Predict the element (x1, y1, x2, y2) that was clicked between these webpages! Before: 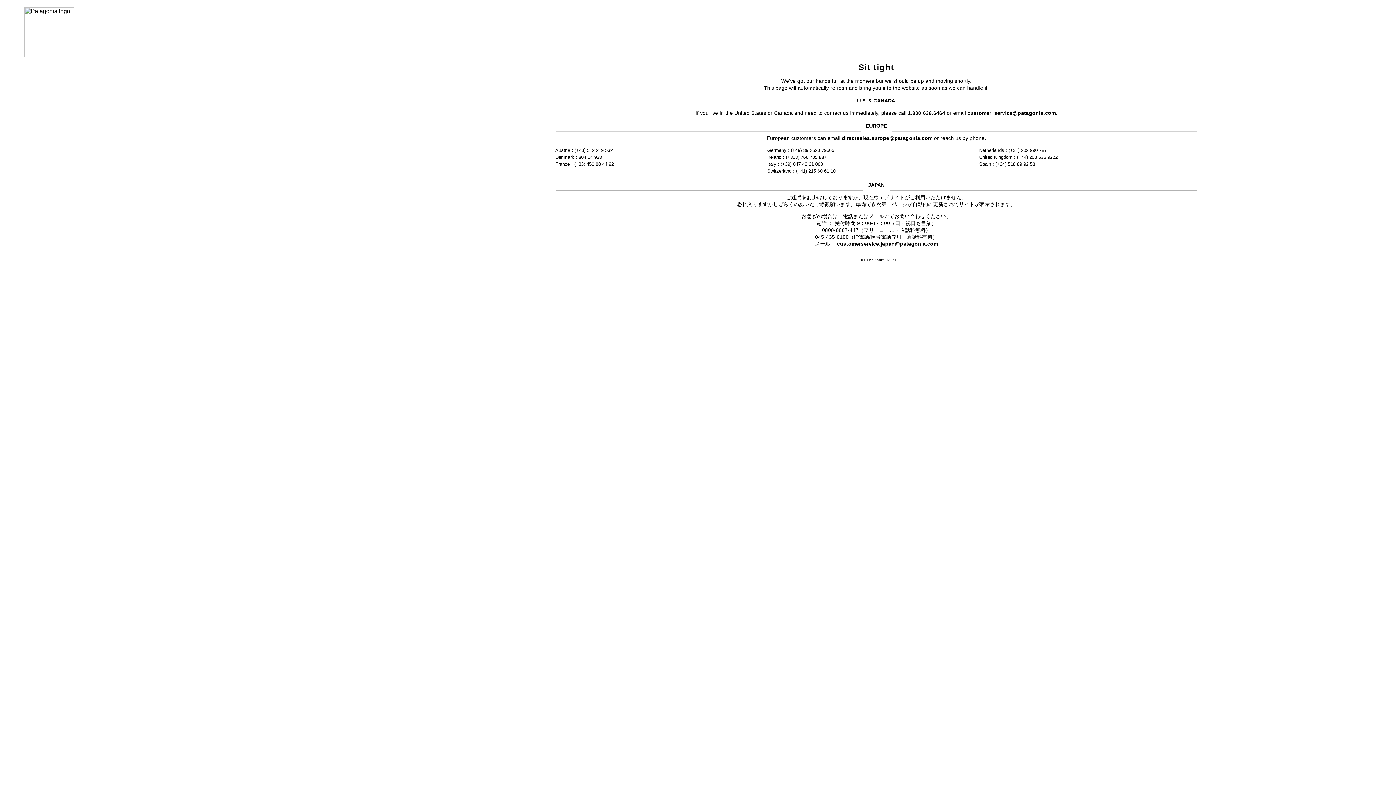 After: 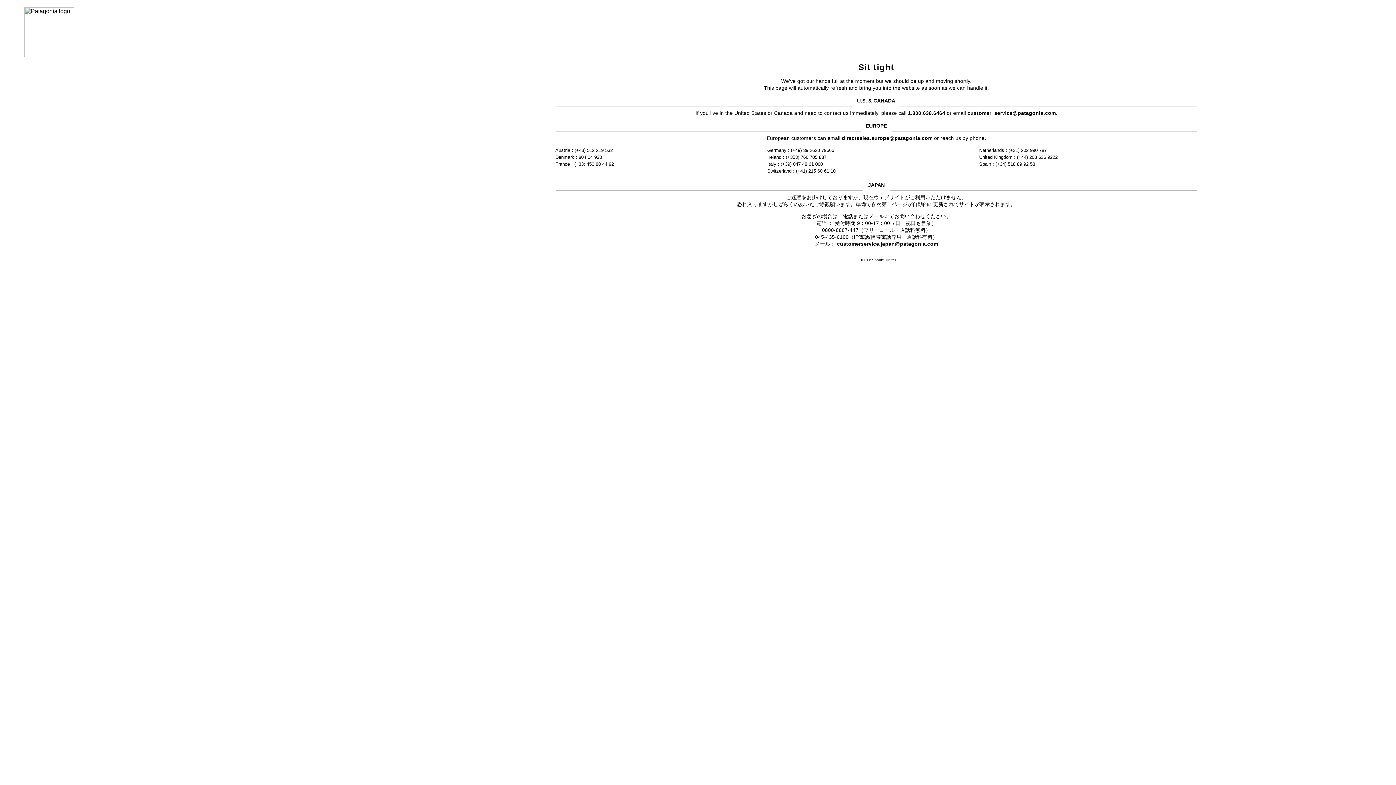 Action: label: customer_service@patagonia.com bbox: (967, 110, 1056, 115)